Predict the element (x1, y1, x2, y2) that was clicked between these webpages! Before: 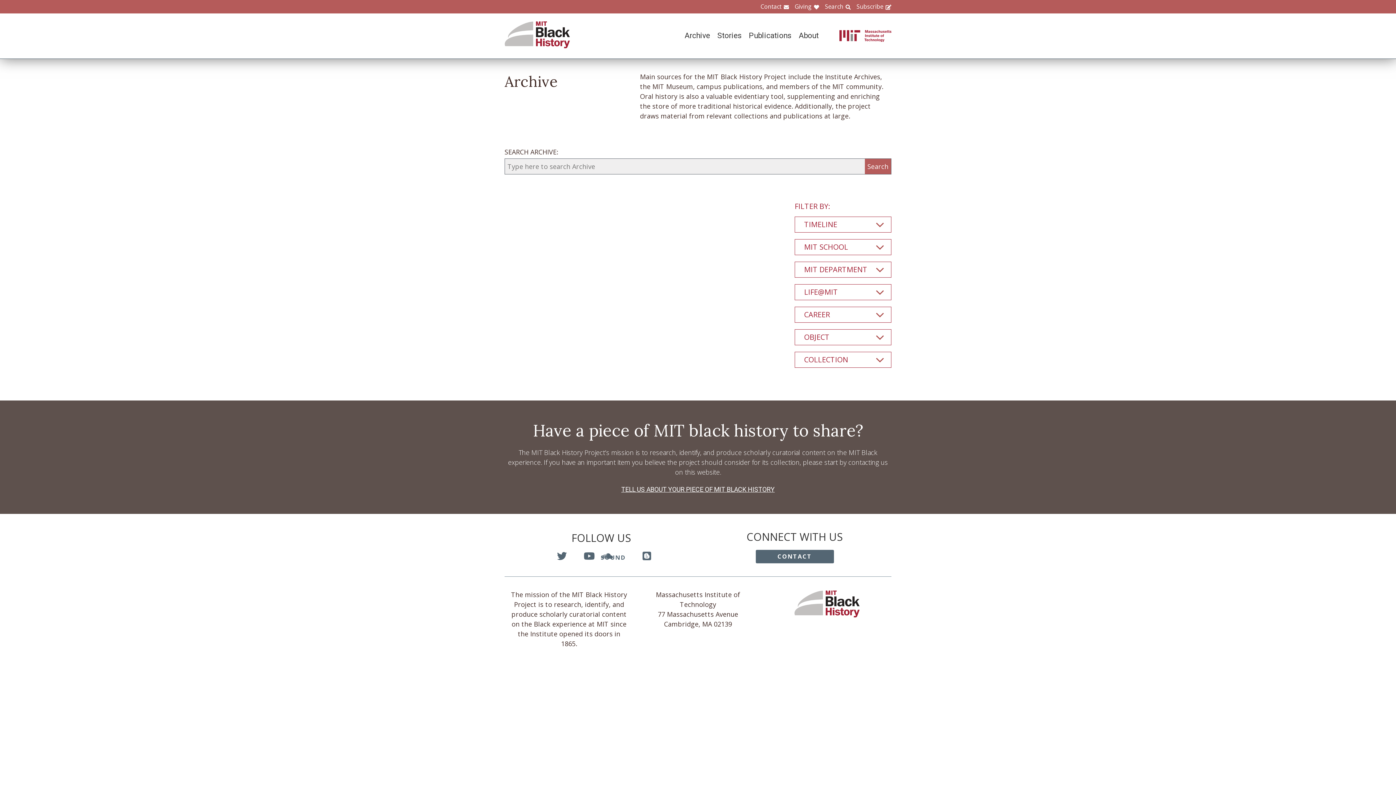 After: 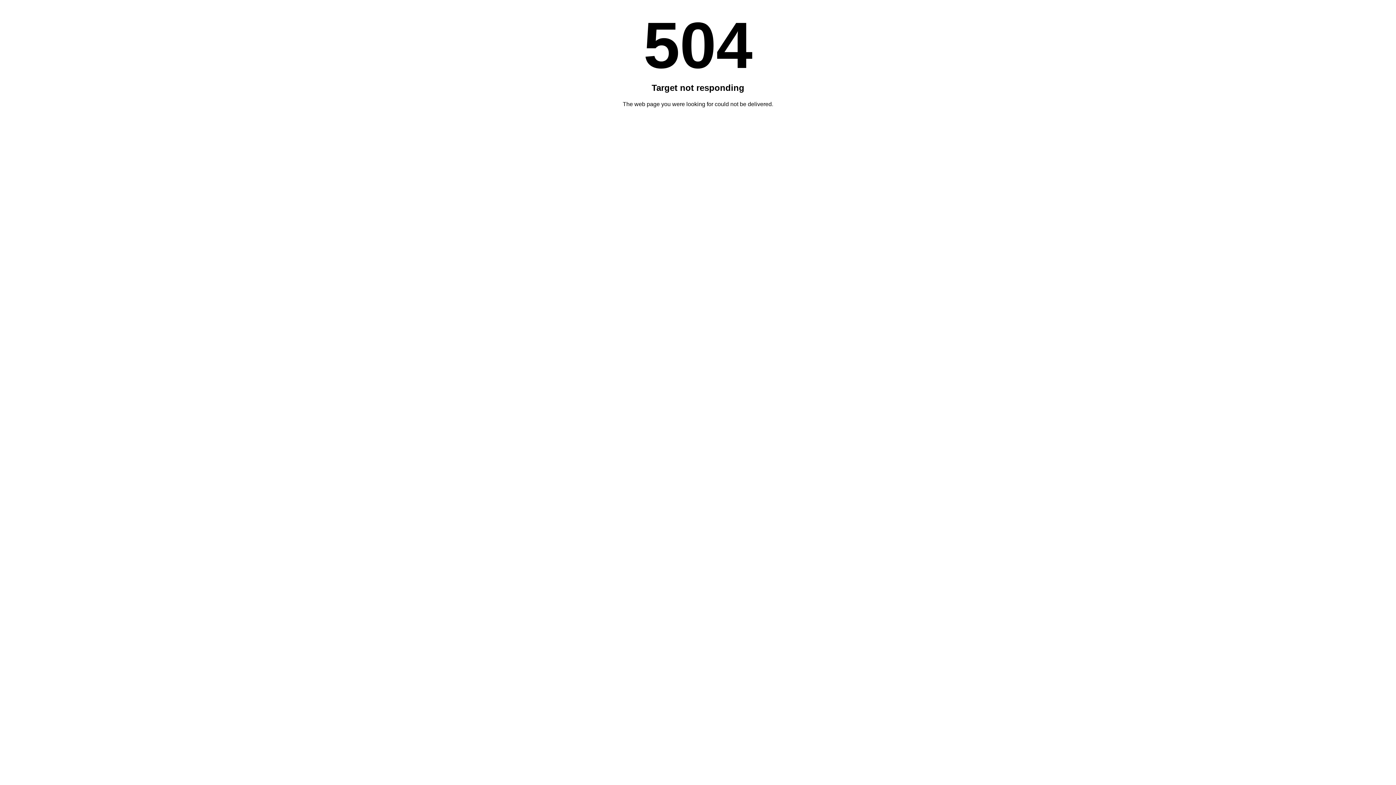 Action: label: Stories bbox: (710, 31, 741, 40)